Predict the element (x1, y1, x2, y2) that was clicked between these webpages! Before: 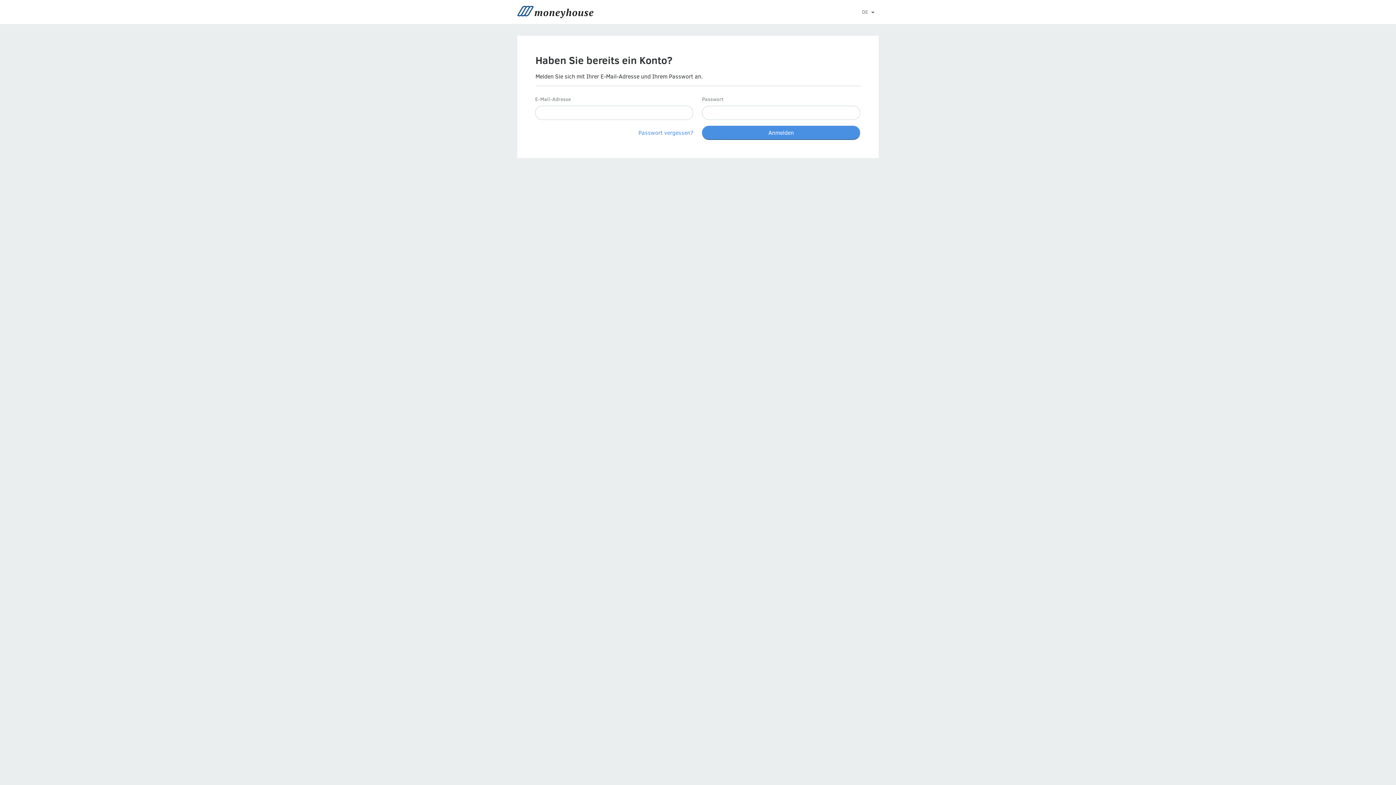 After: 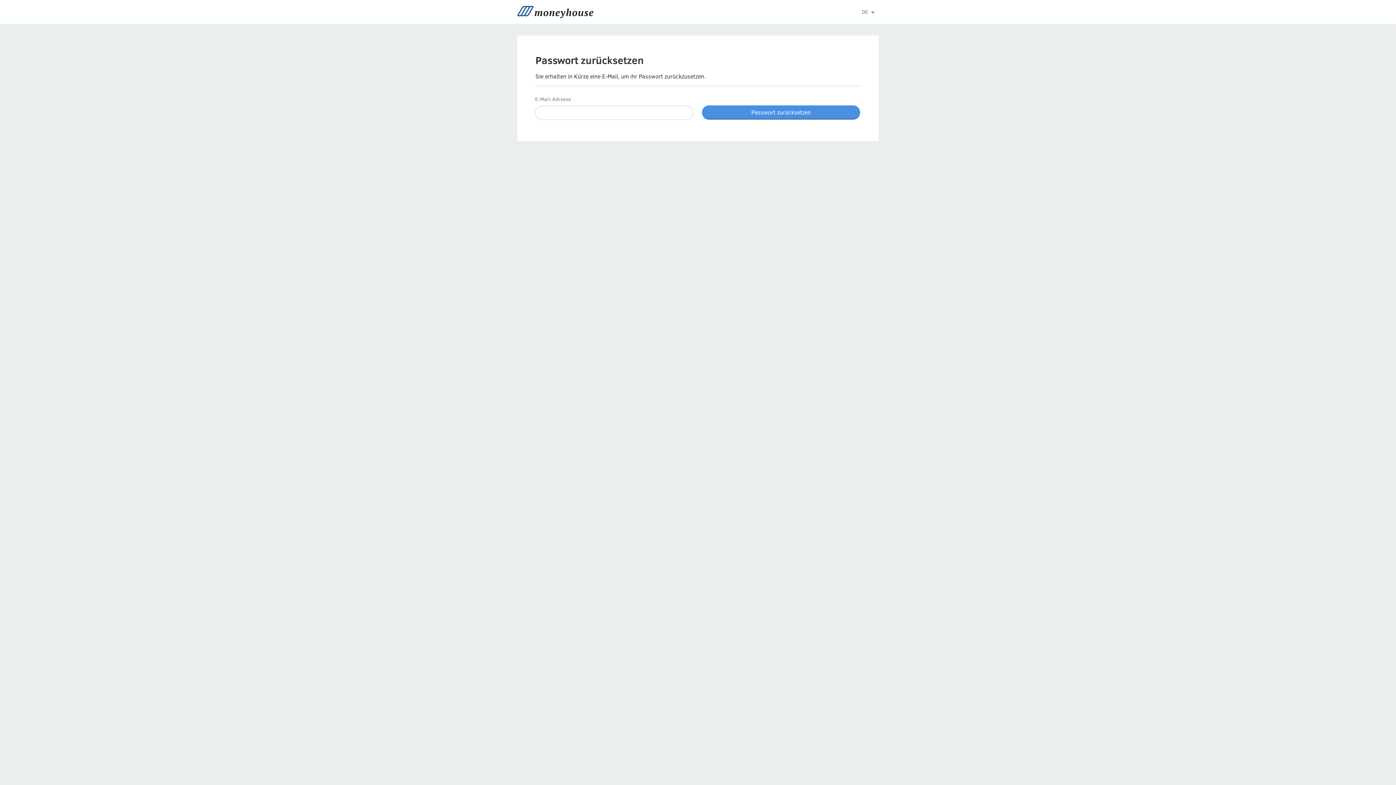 Action: bbox: (638, 128, 693, 136) label: Passwort vergessen?